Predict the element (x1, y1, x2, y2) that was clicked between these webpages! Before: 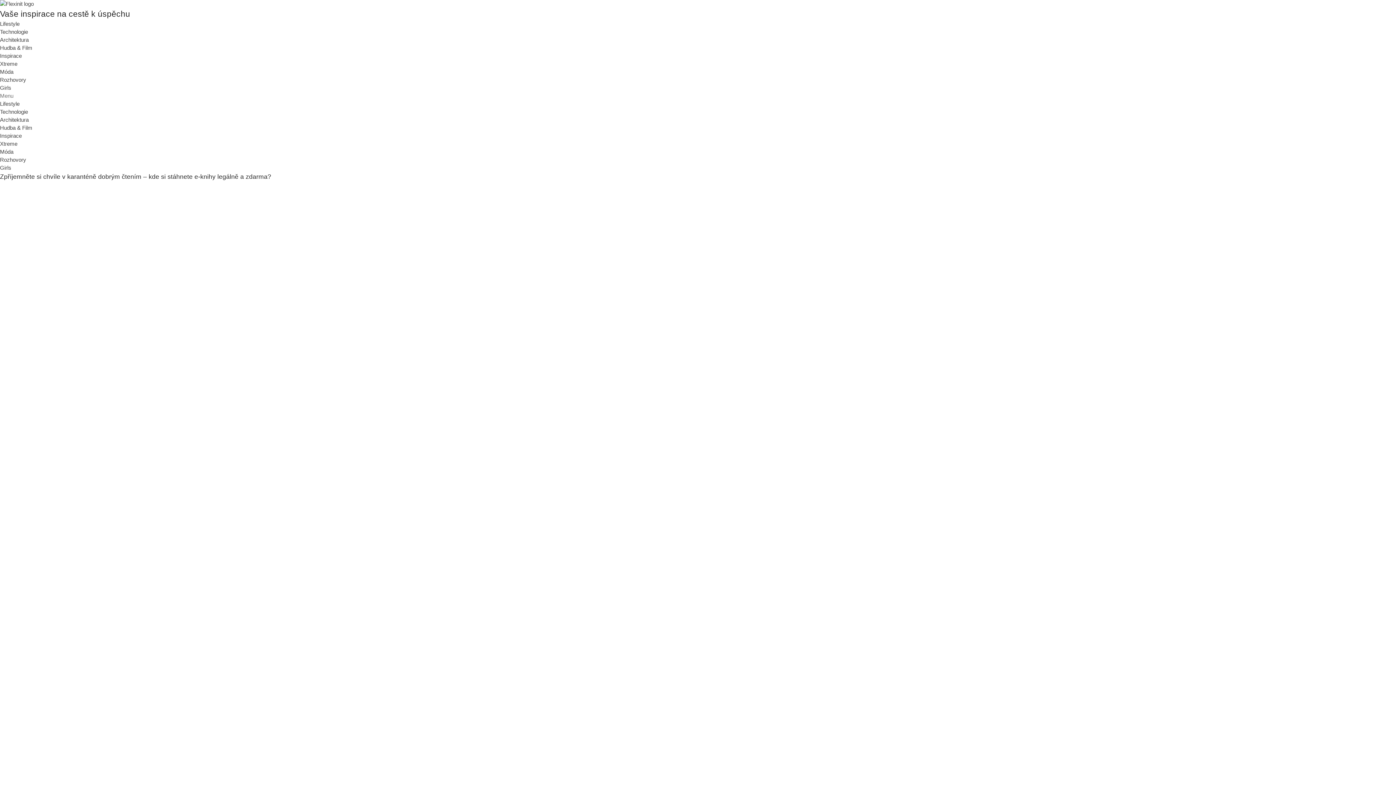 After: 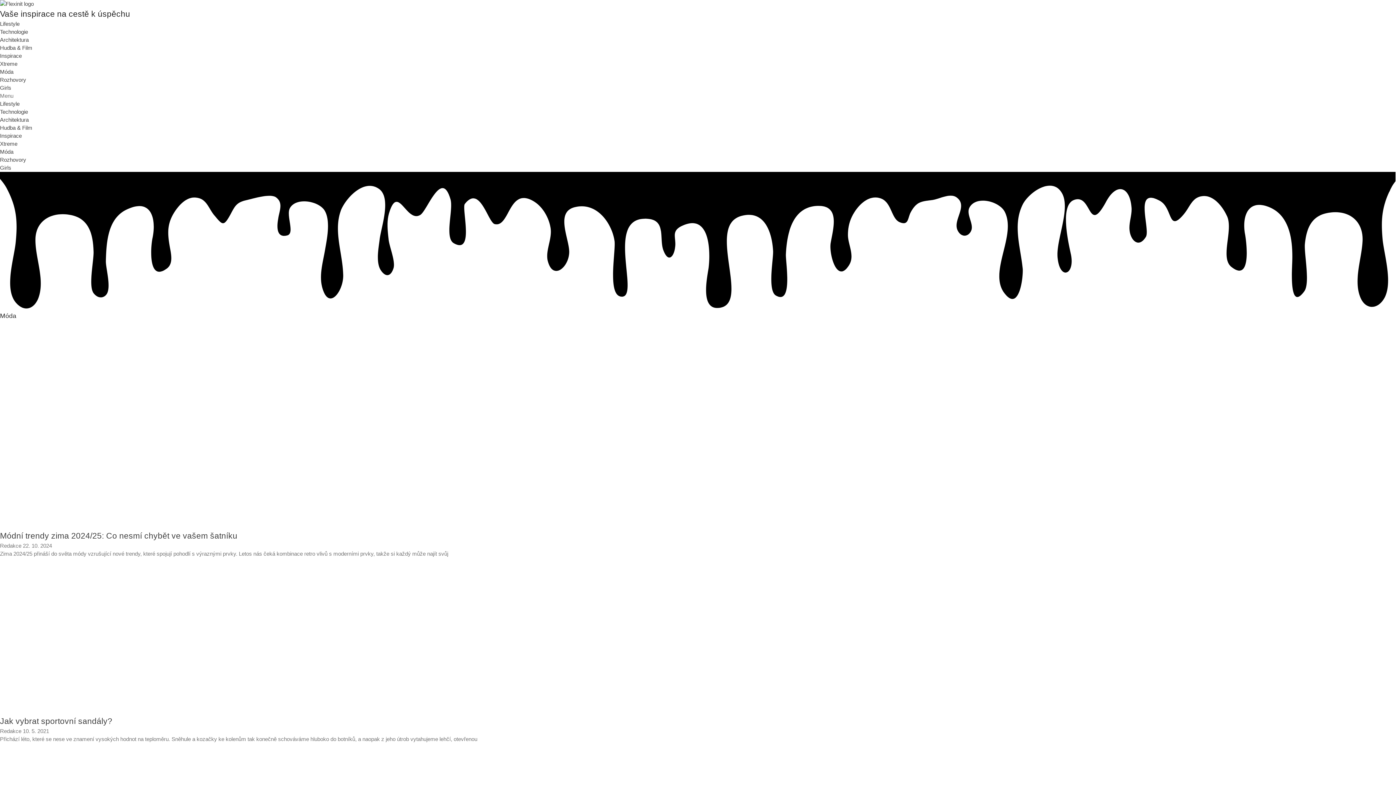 Action: label: Móda bbox: (0, 148, 13, 154)